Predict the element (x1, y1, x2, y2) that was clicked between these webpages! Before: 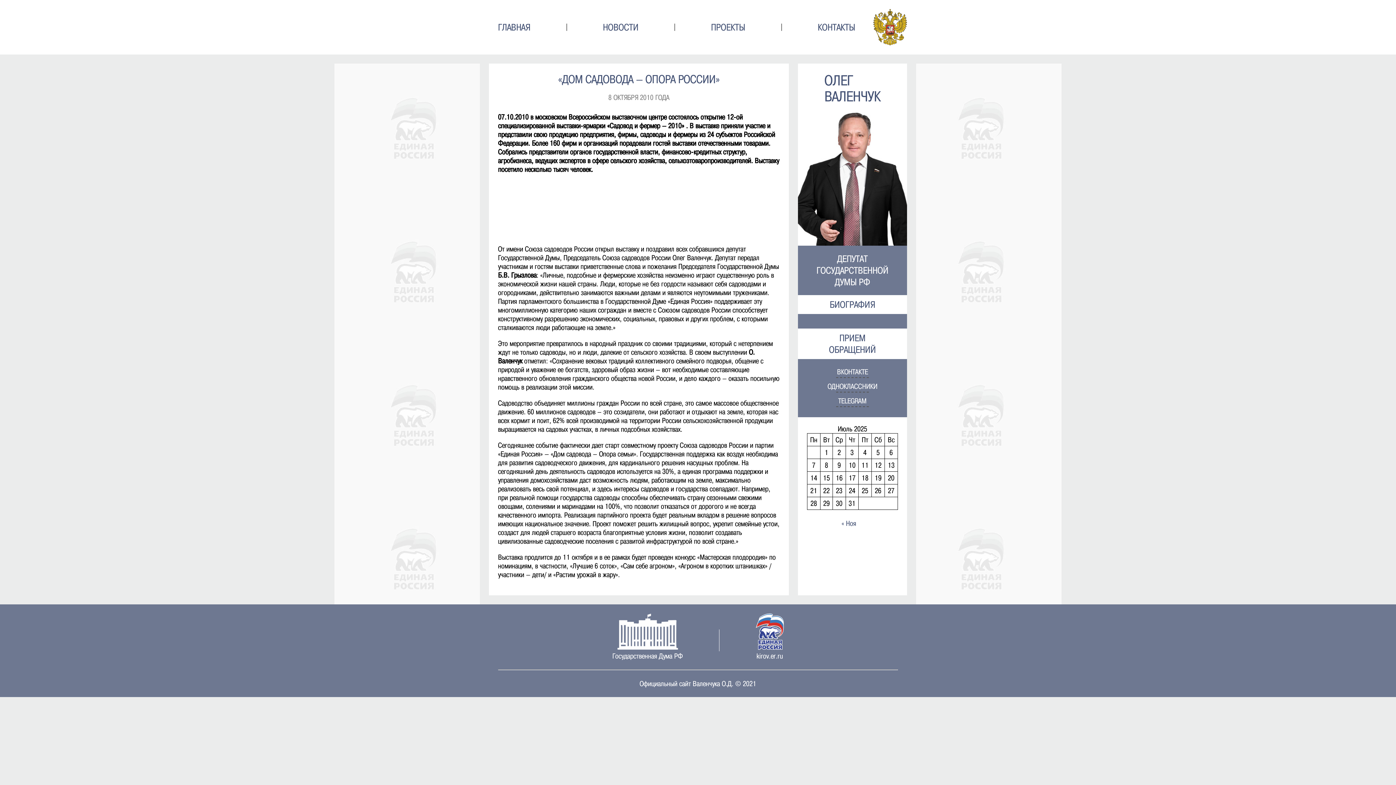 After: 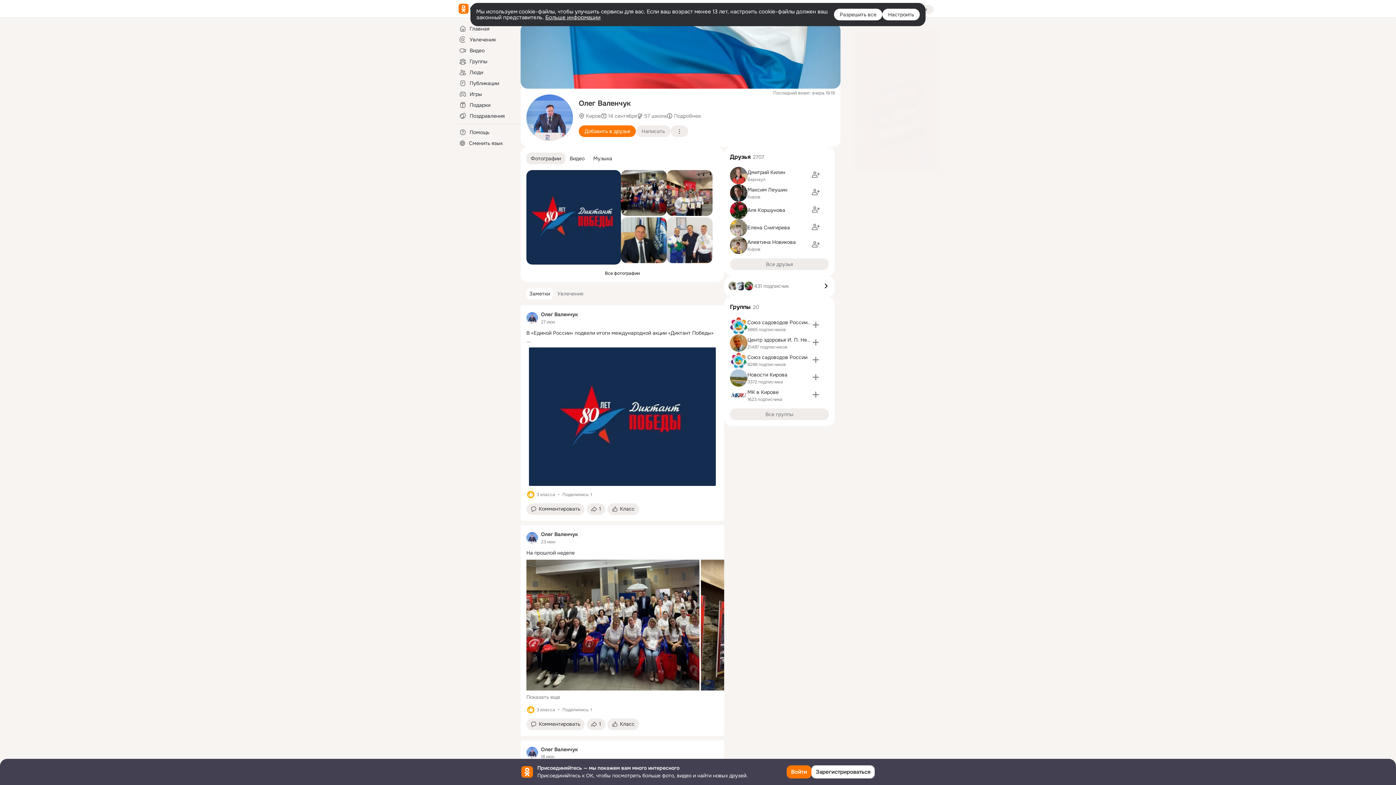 Action: label: ОДНОКЛАССНИКИ bbox: (798, 381, 907, 392)